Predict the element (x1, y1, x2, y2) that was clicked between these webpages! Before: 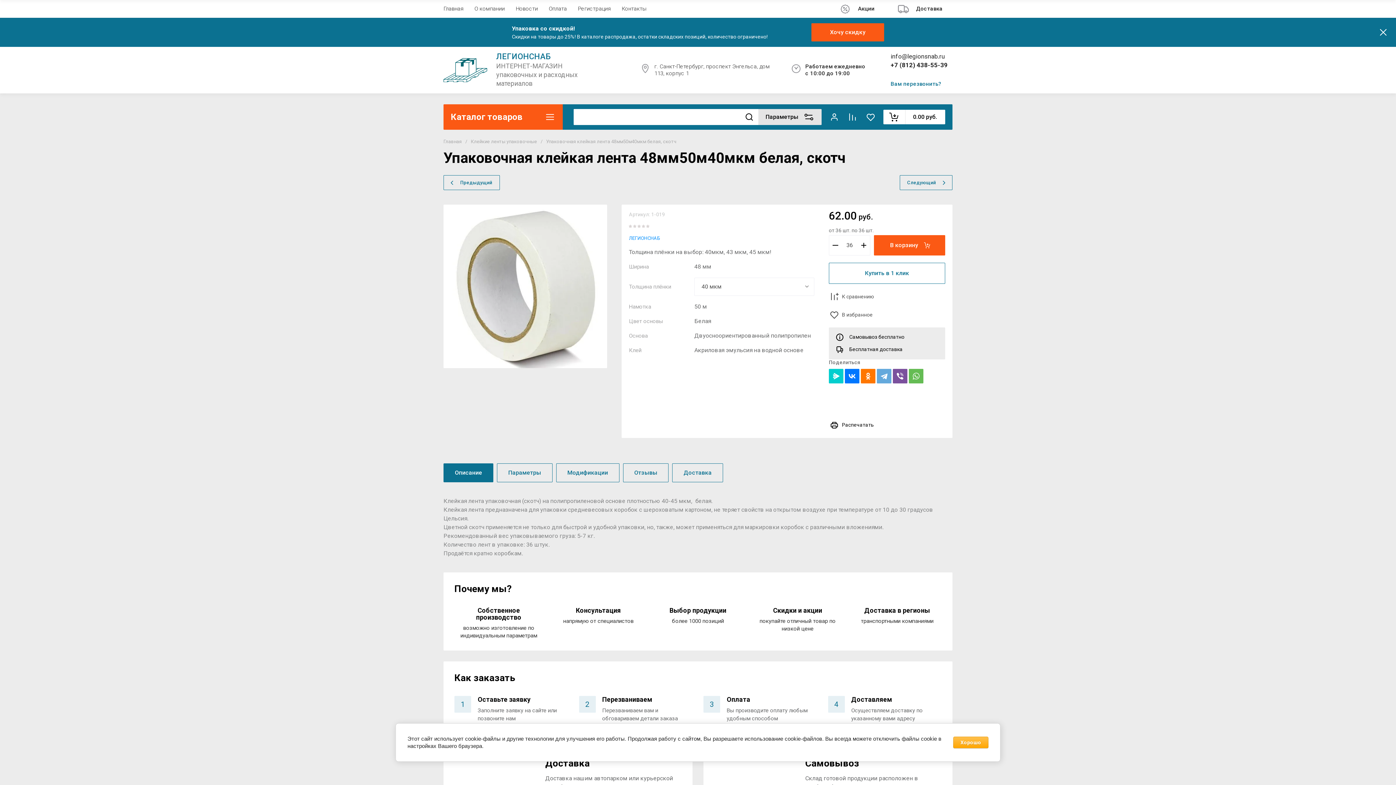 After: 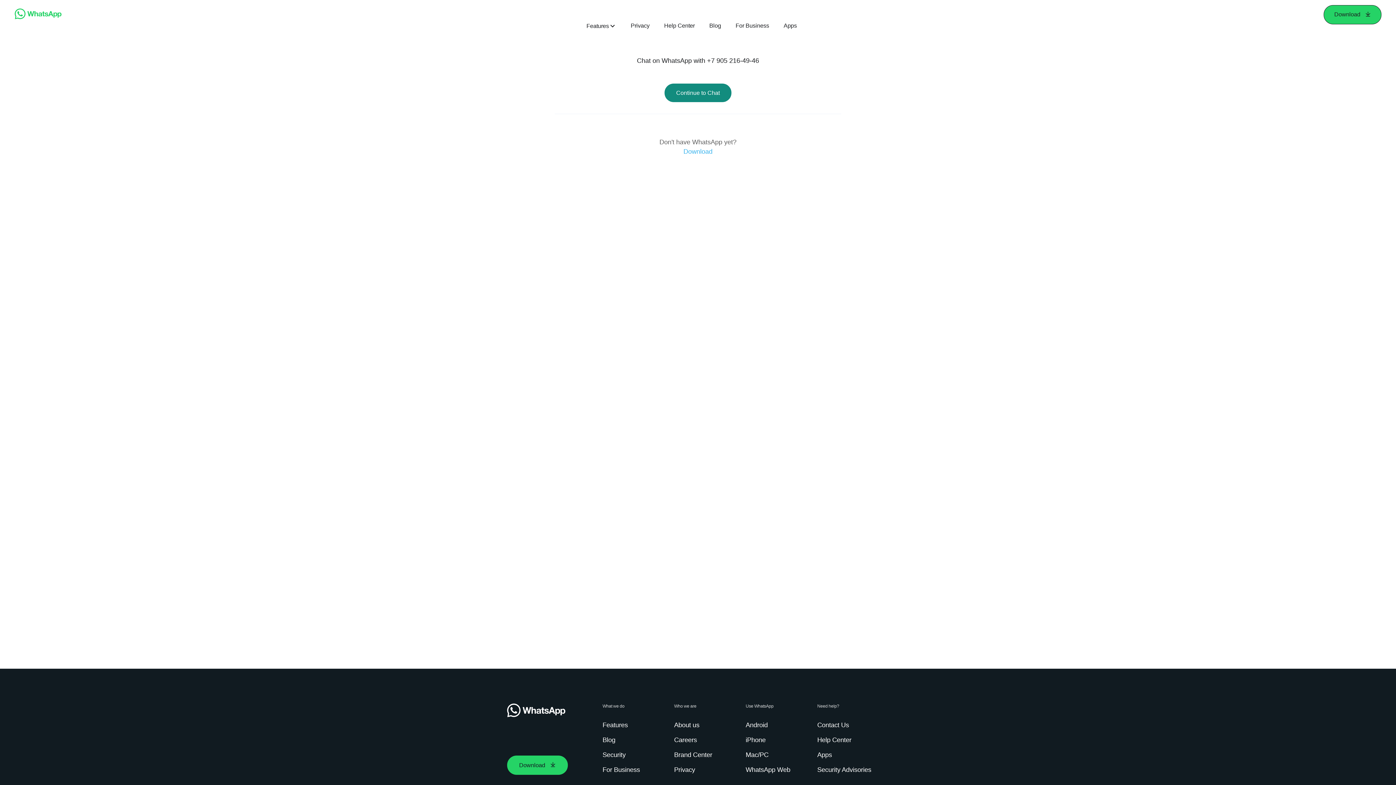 Action: bbox: (890, 70, 898, 77)